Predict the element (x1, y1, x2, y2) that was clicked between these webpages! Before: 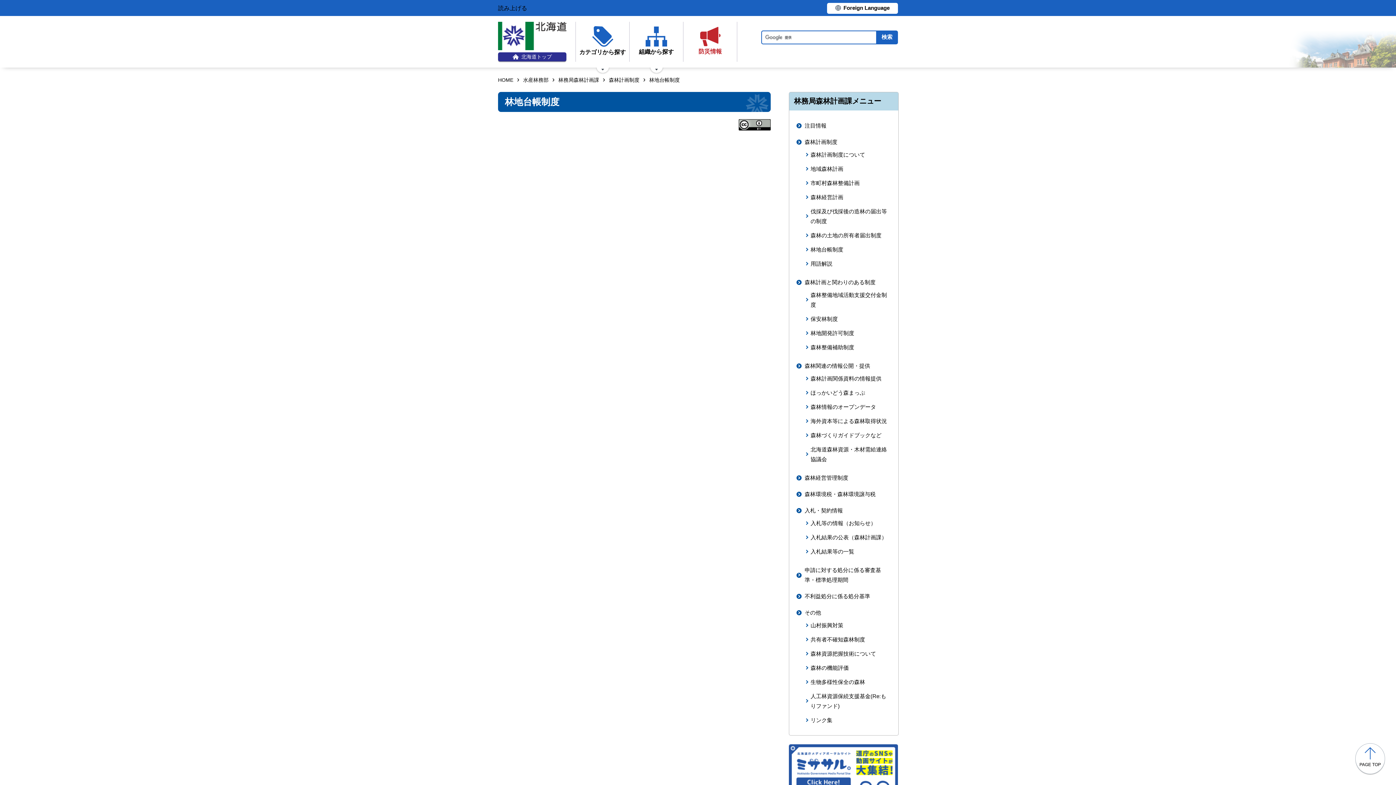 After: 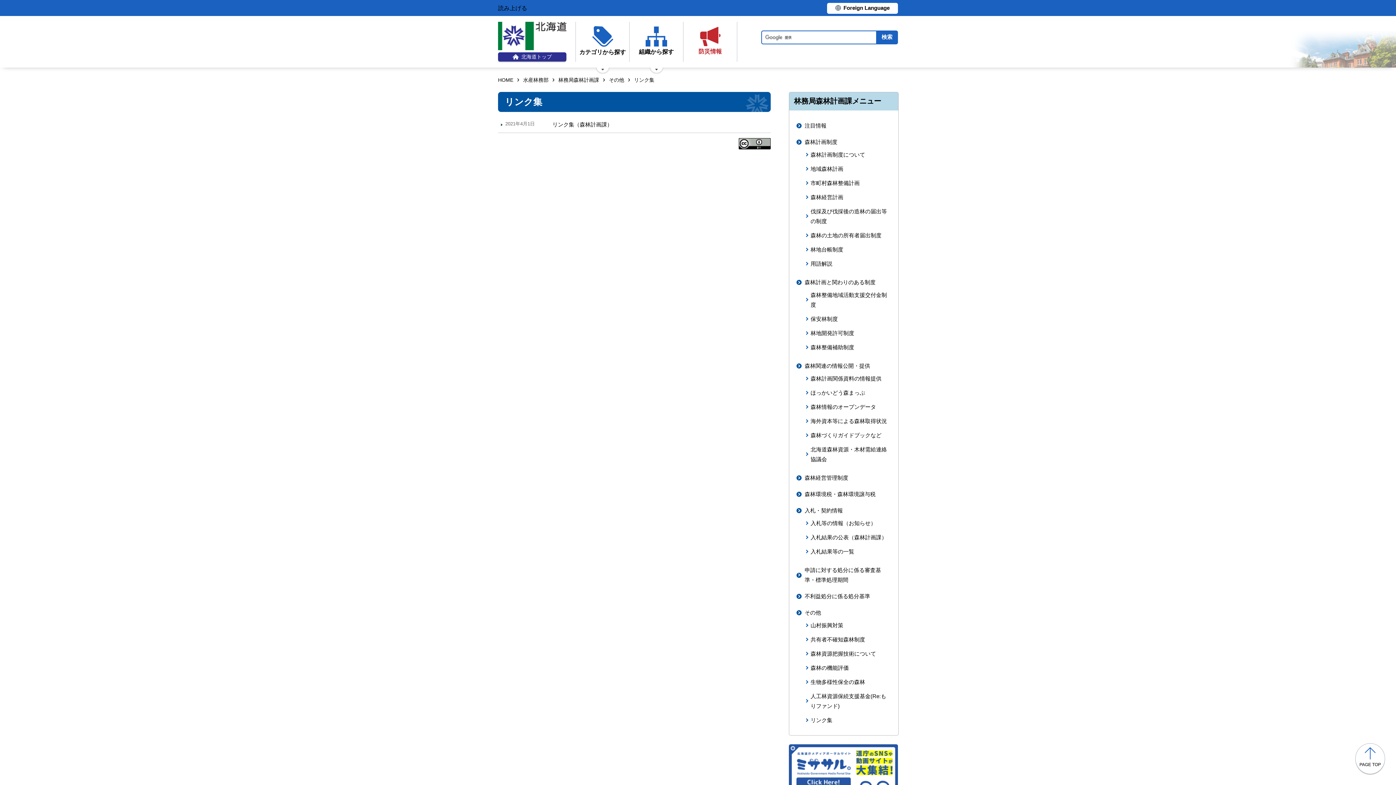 Action: label: リンク集 bbox: (804, 715, 891, 725)